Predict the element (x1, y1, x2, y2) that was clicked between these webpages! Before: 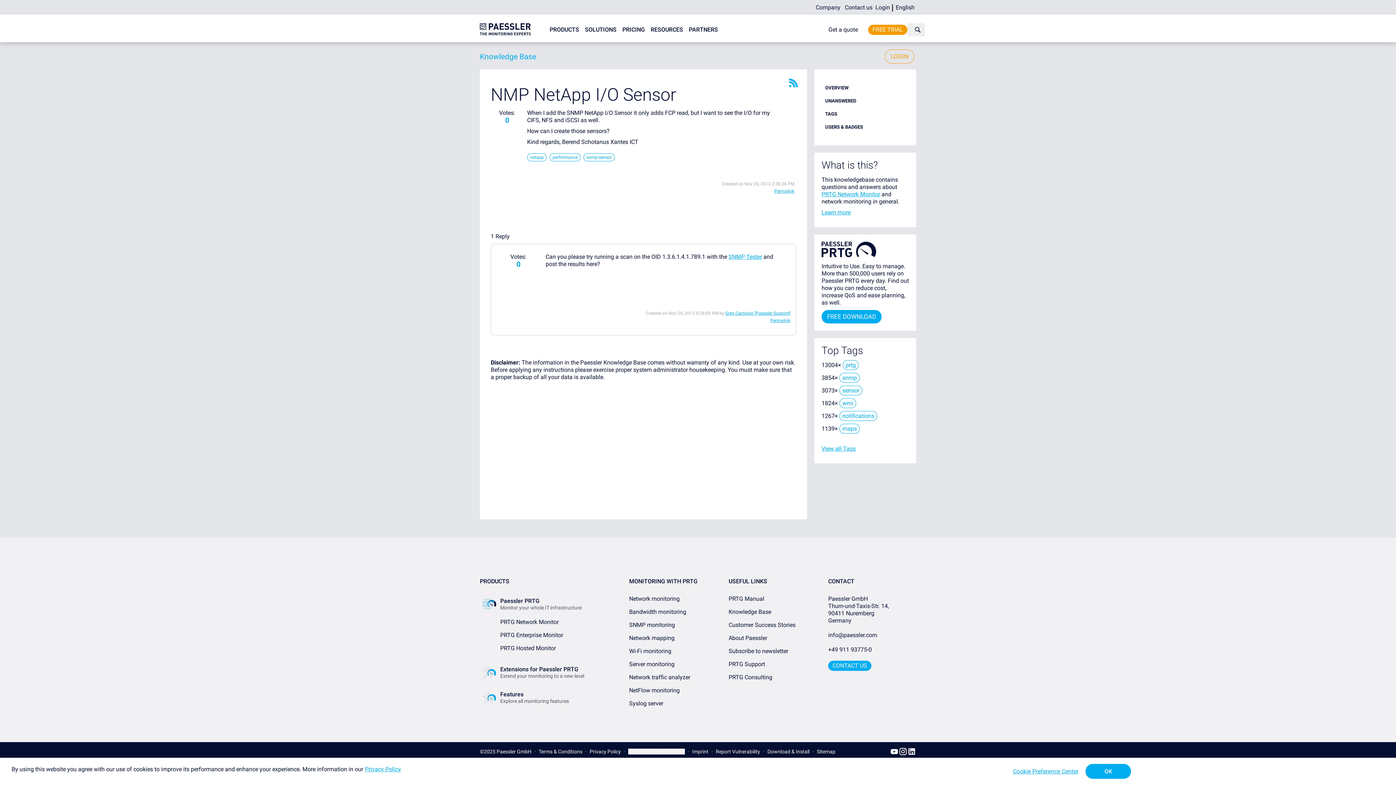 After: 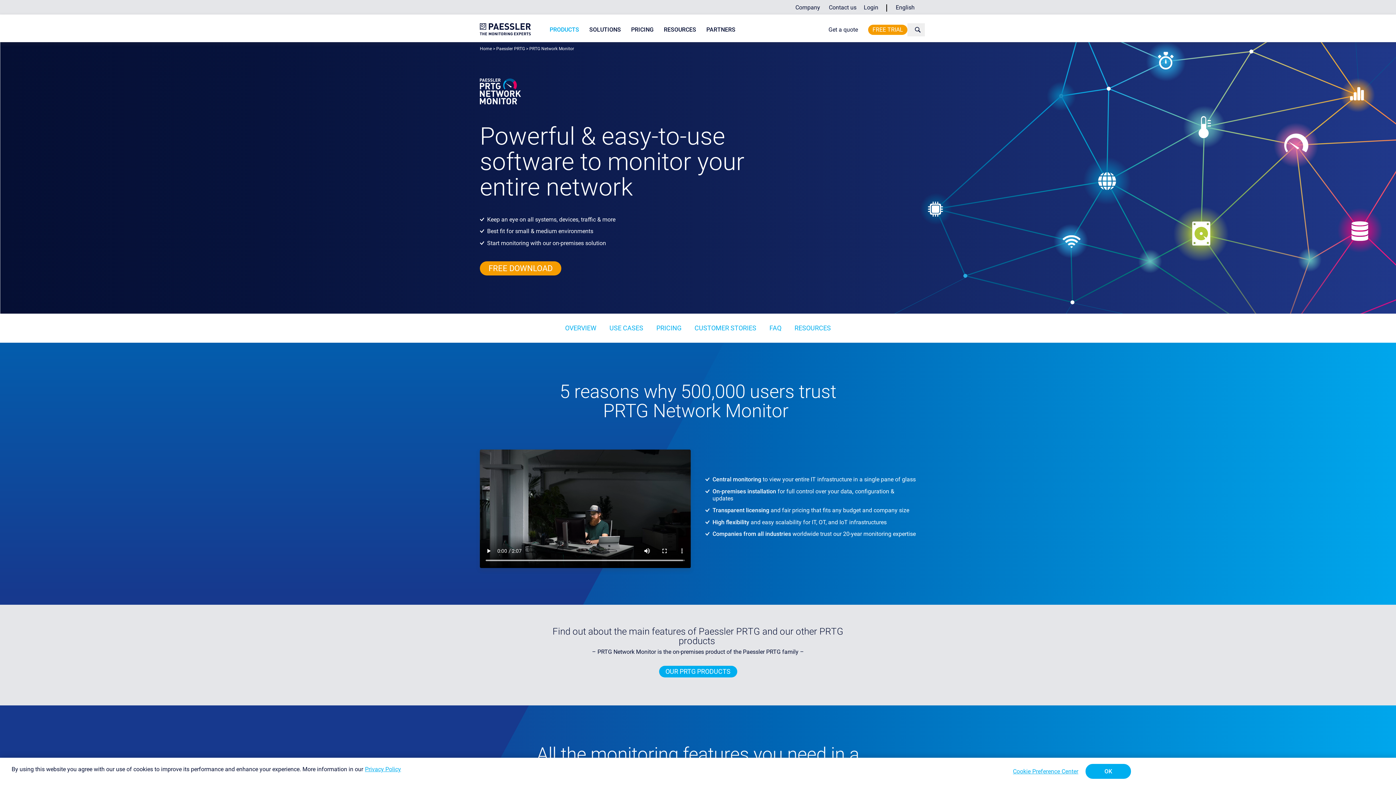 Action: bbox: (500, 618, 558, 626) label: PRTG Network Monitor